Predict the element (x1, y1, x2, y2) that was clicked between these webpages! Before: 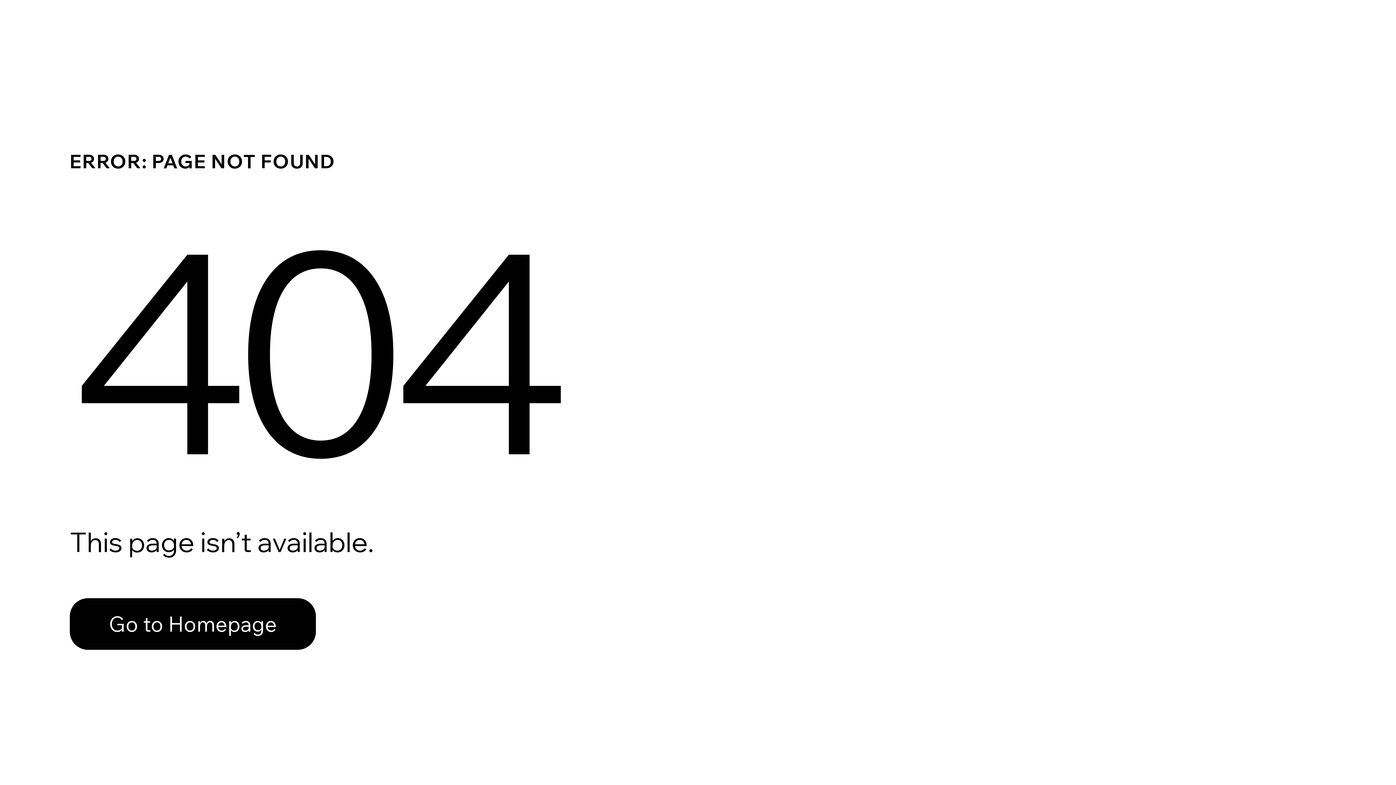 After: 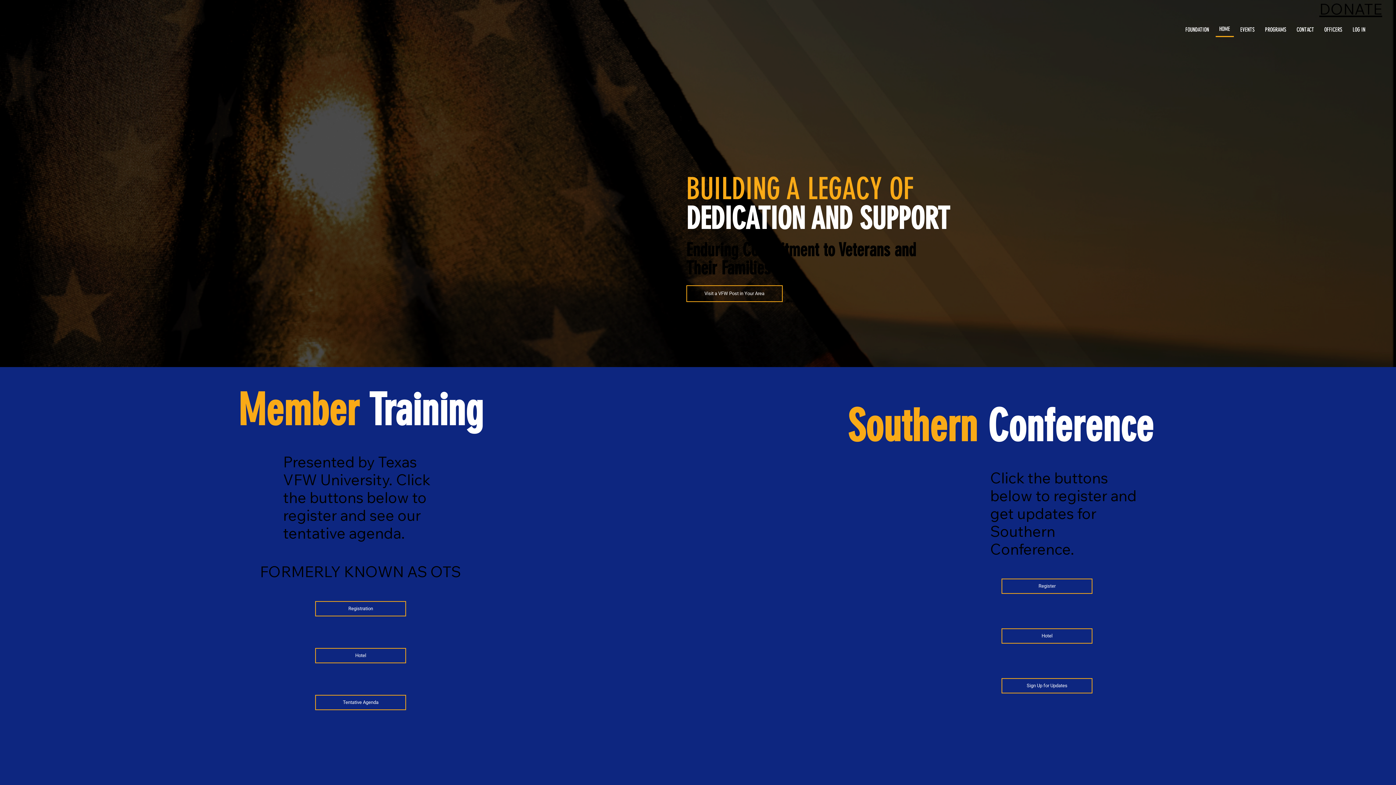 Action: label: Go to Homepage bbox: (69, 582, 768, 659)